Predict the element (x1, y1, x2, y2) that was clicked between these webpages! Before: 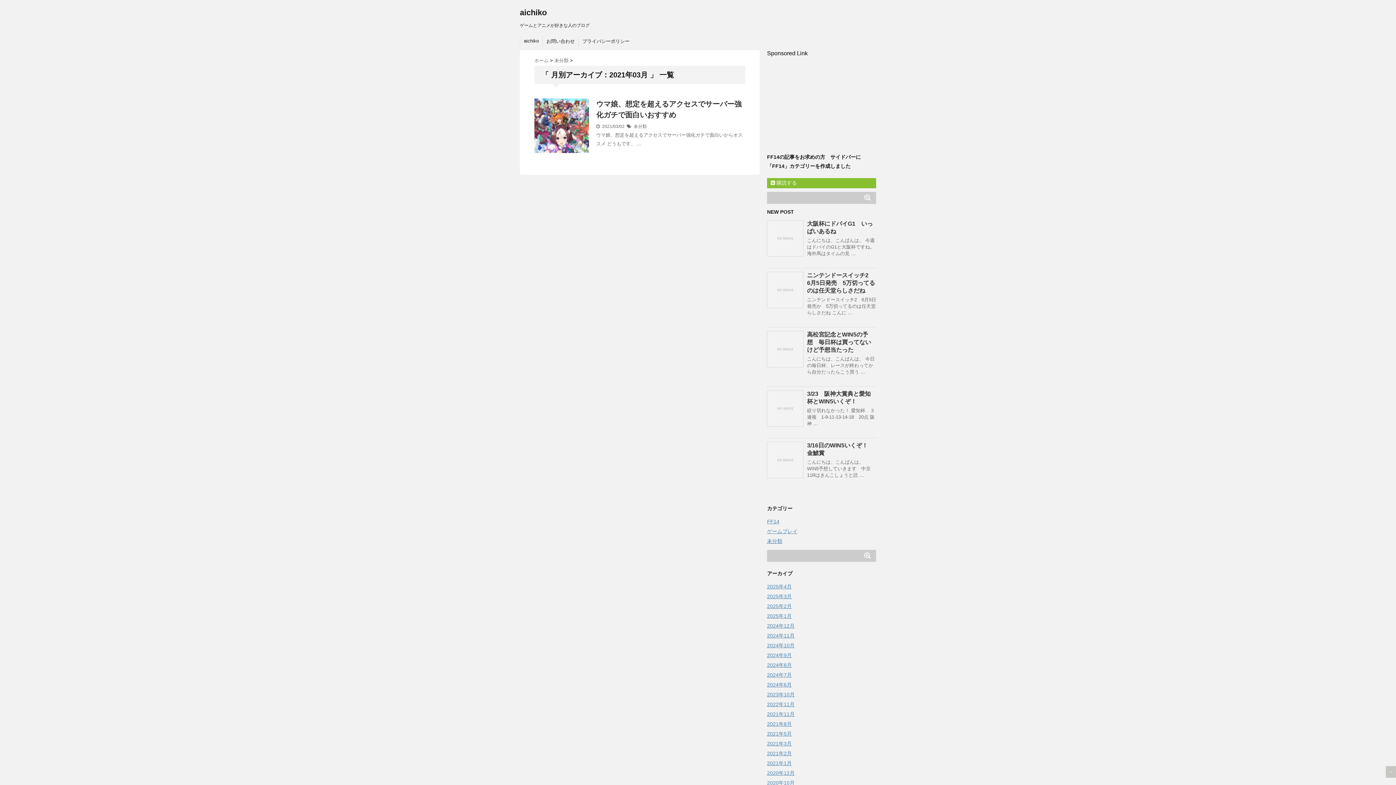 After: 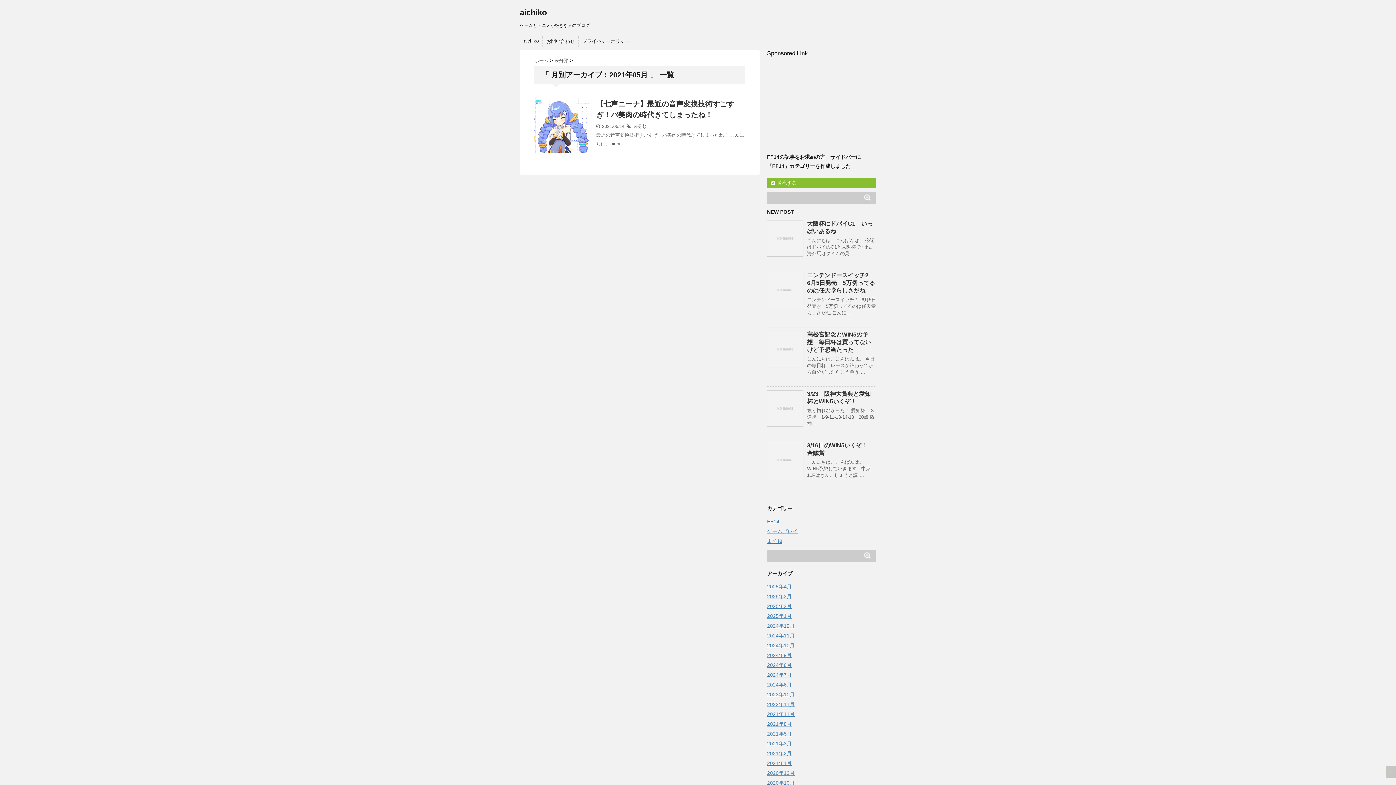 Action: bbox: (767, 731, 792, 737) label: 2021年5月